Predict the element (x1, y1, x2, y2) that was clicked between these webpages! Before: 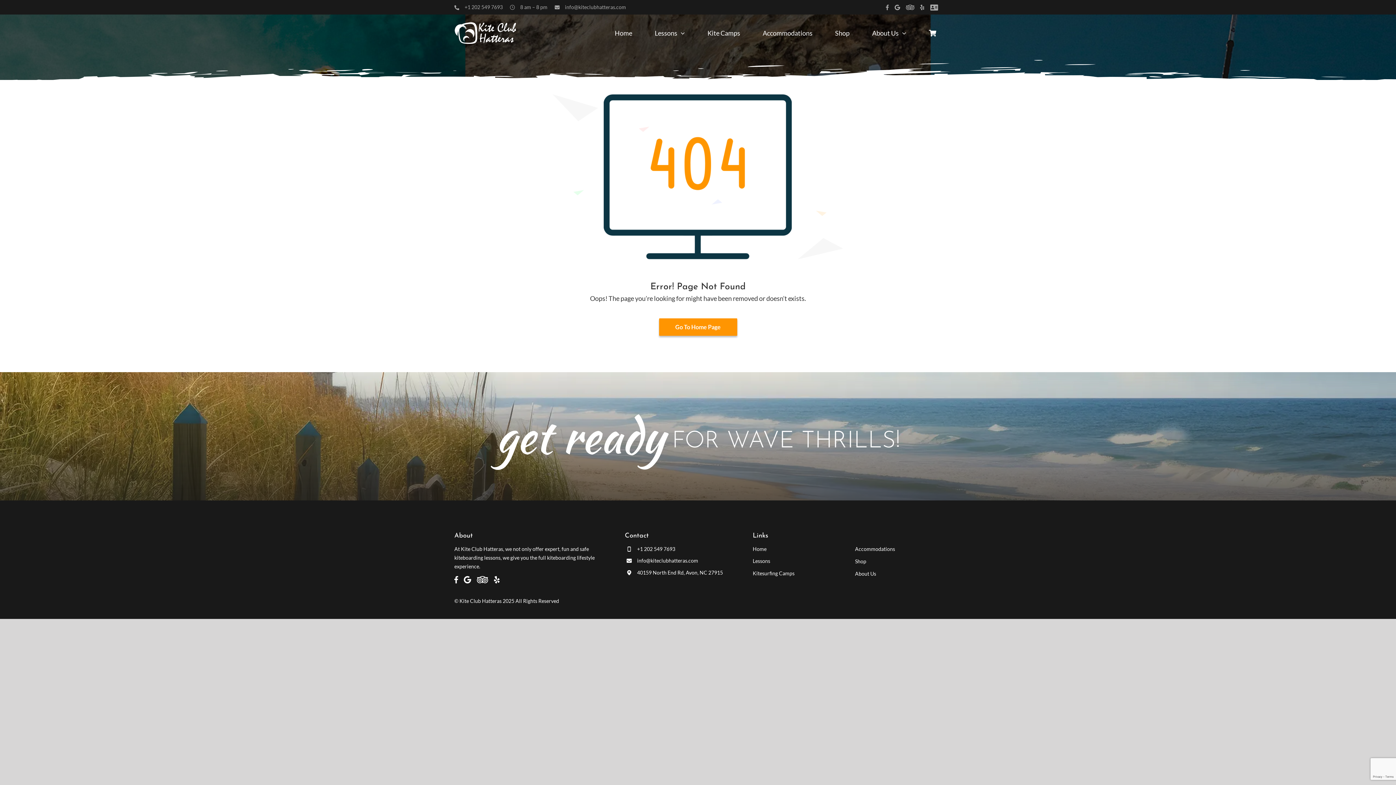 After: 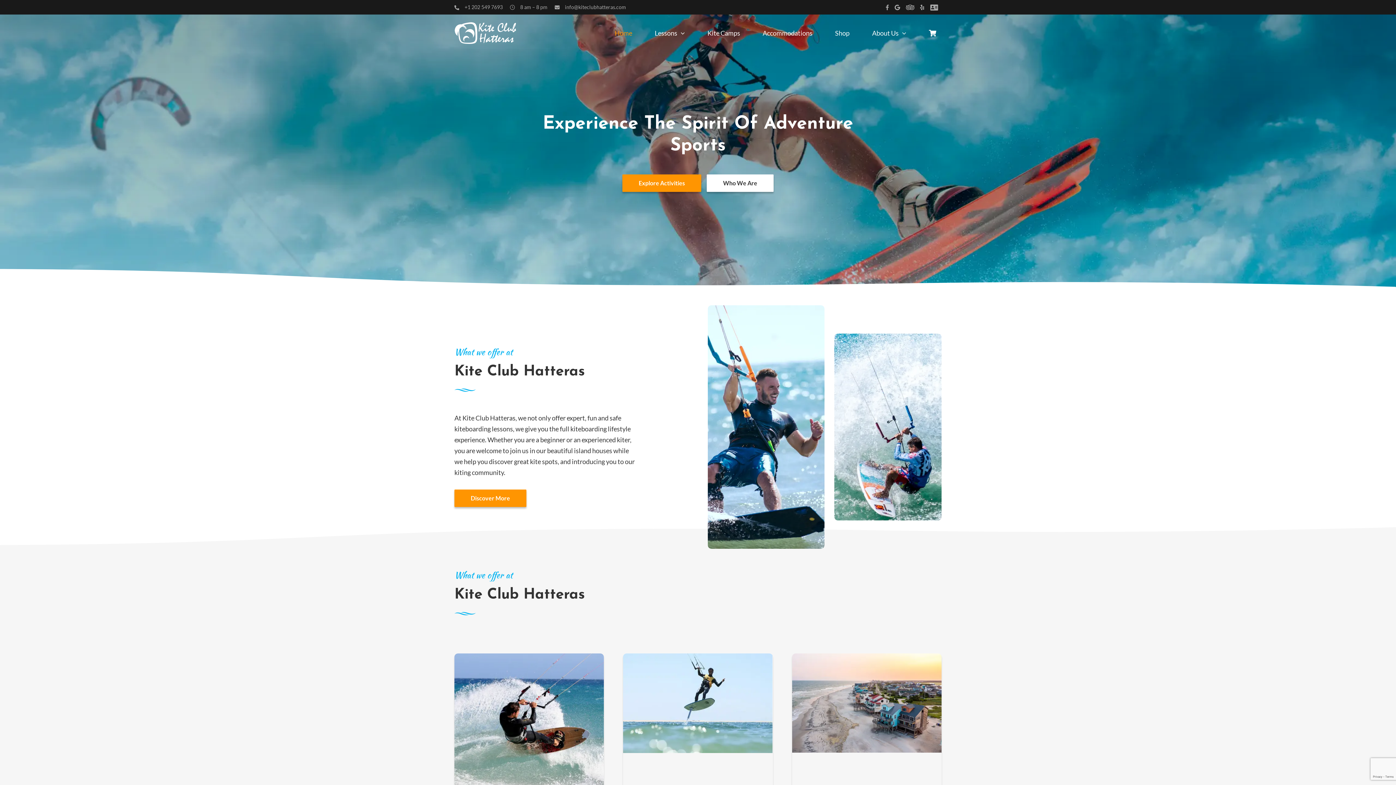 Action: bbox: (609, 24, 637, 42) label: Home